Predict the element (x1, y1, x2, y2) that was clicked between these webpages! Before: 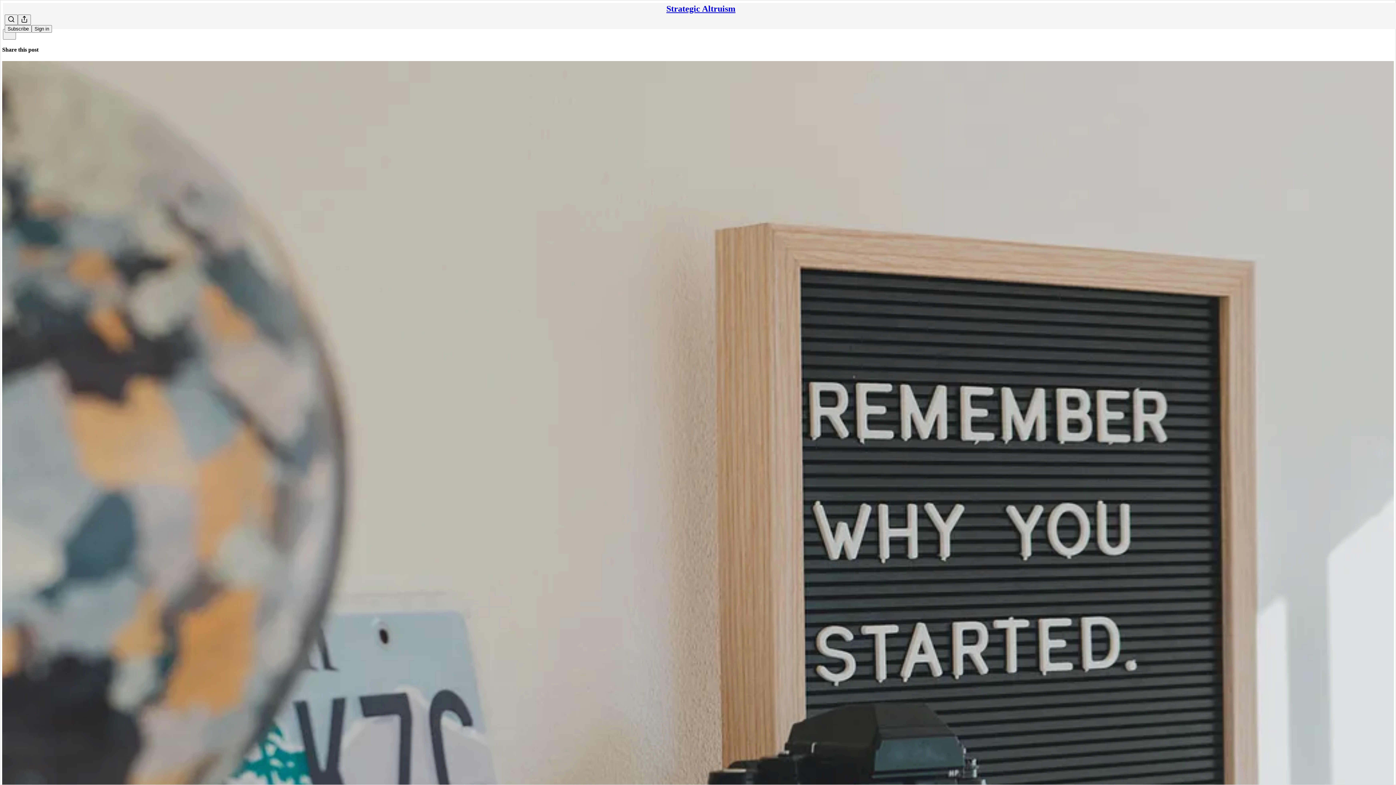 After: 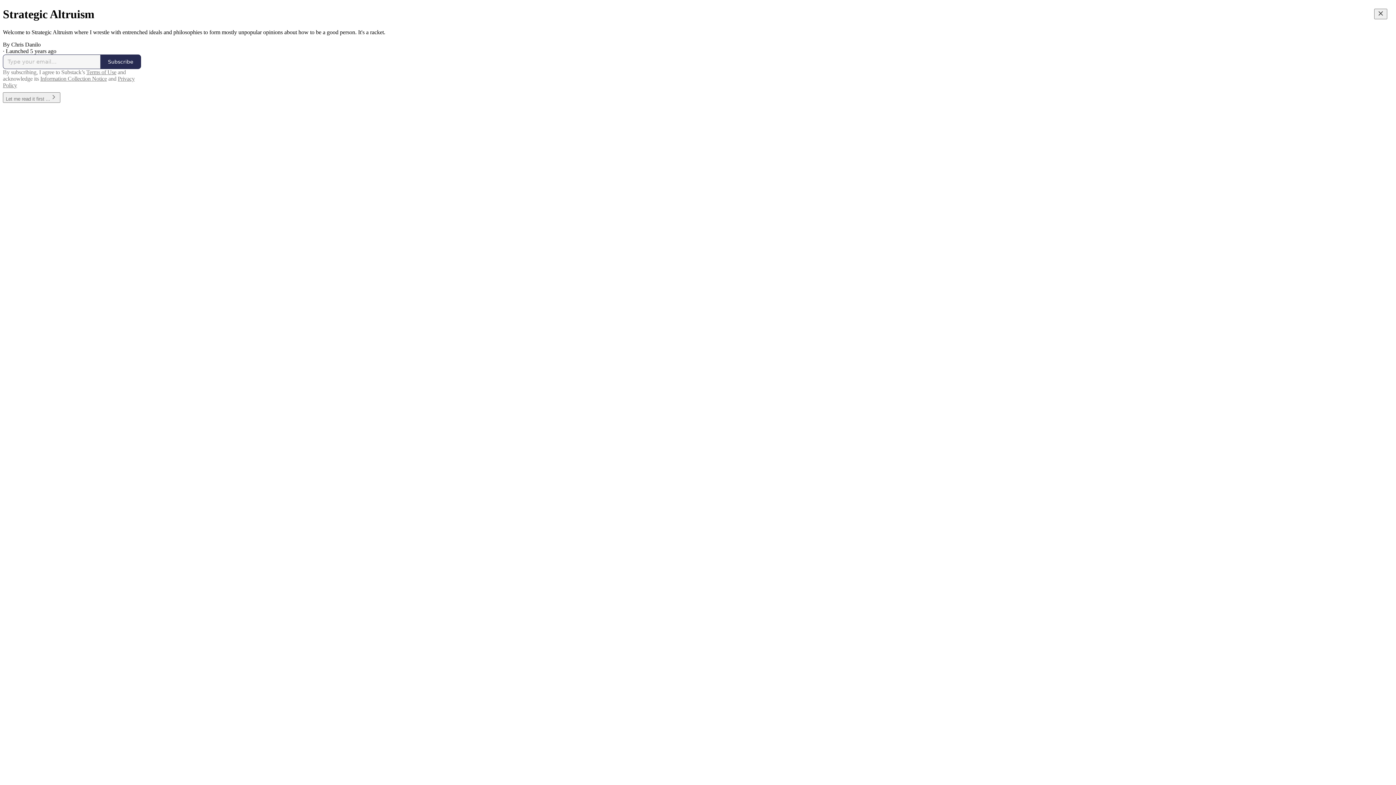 Action: bbox: (666, 4, 735, 13) label: Strategic Altruism